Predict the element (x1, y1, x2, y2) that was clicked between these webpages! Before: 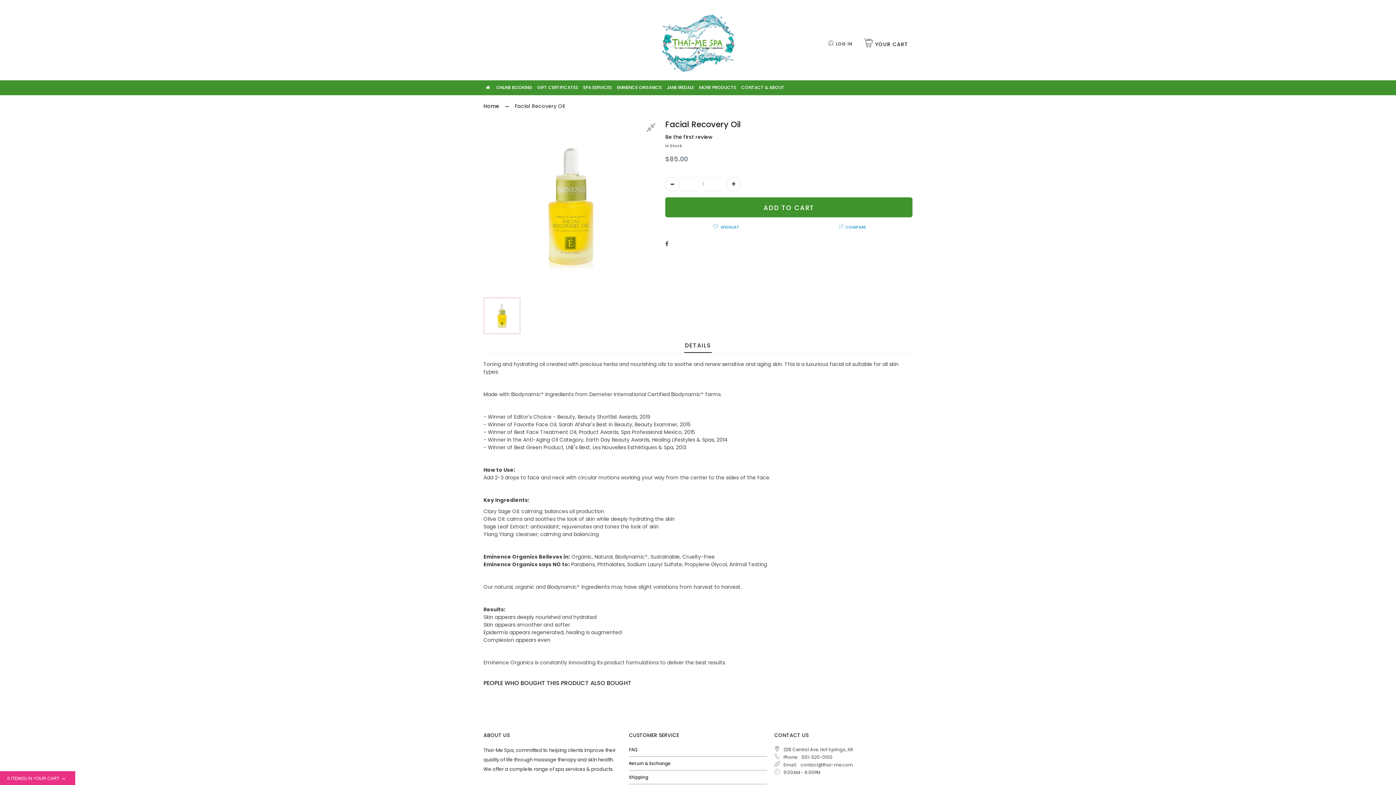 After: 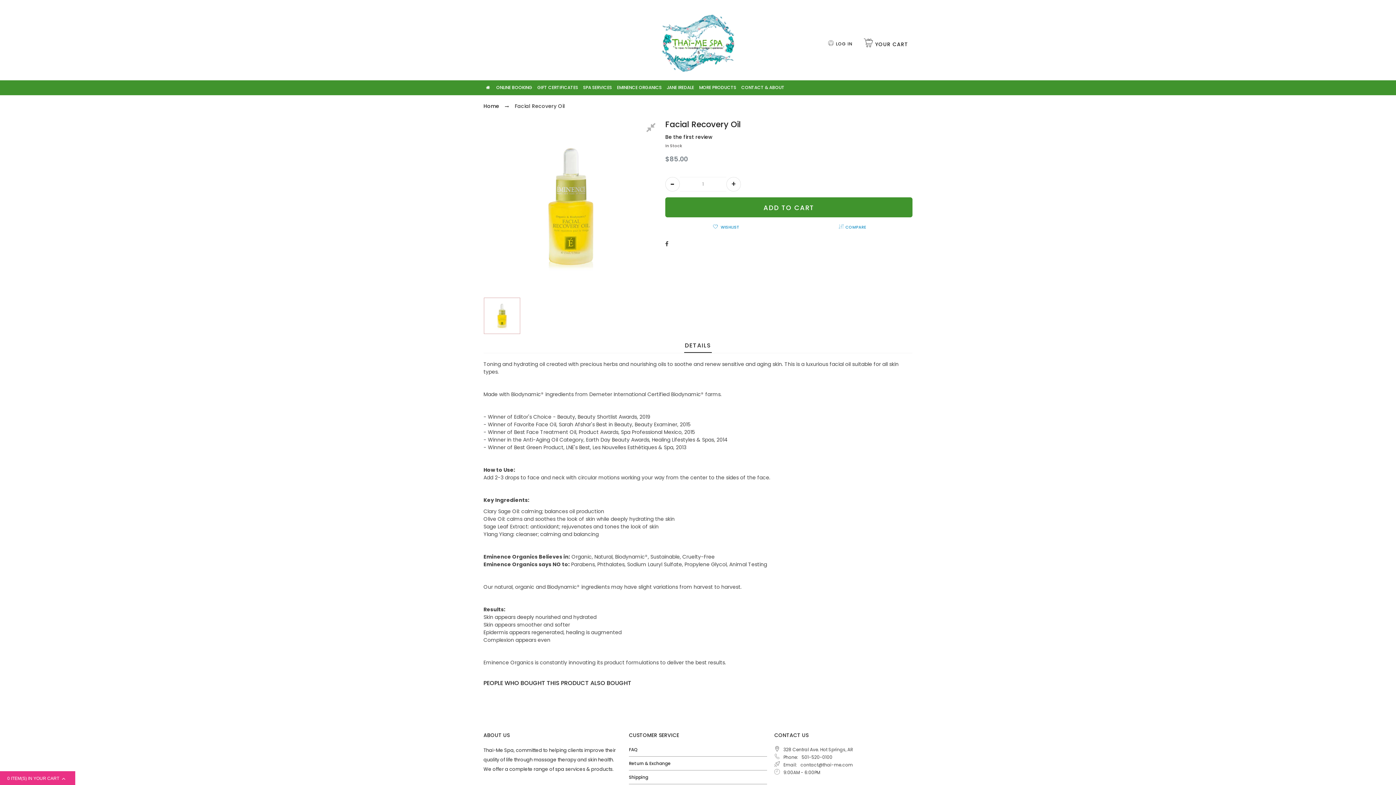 Action: bbox: (646, 122, 658, 134)